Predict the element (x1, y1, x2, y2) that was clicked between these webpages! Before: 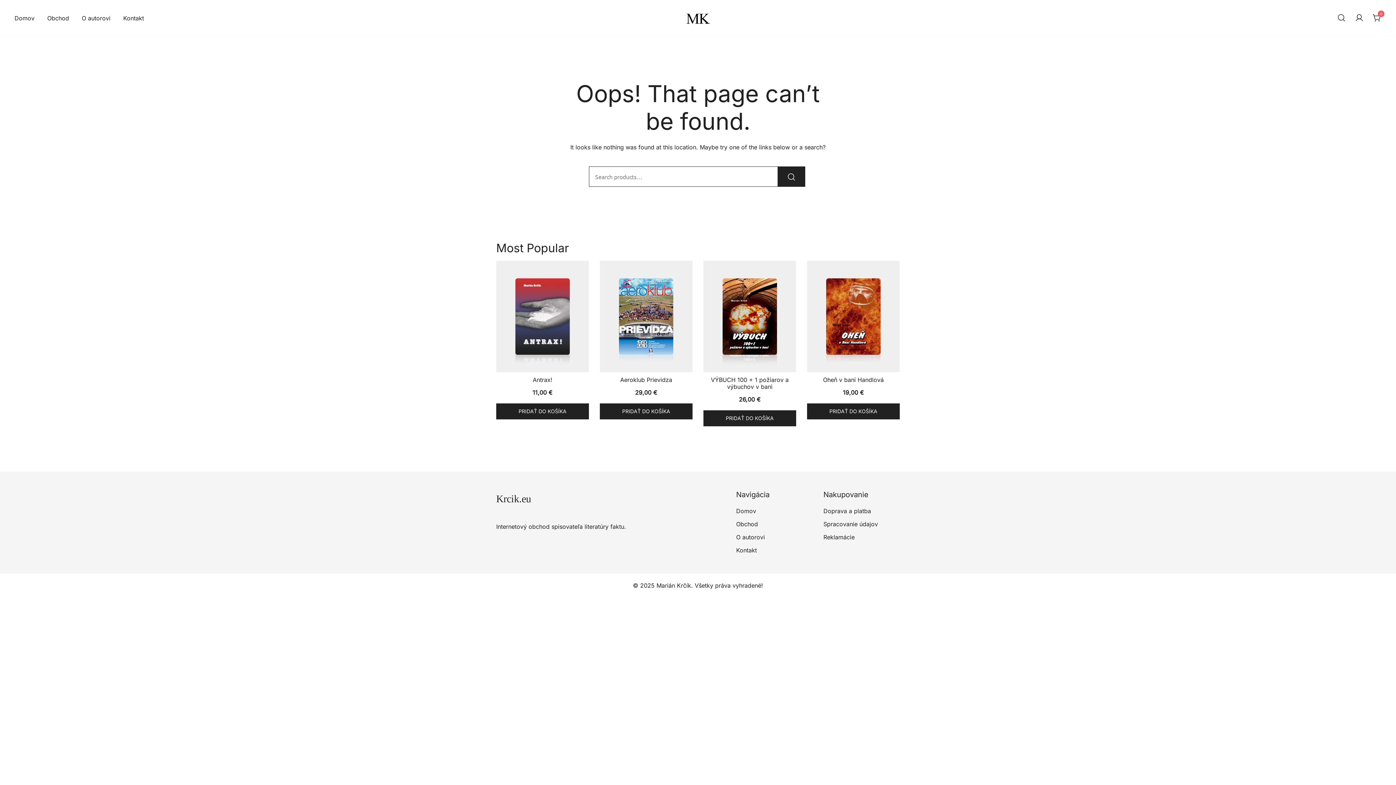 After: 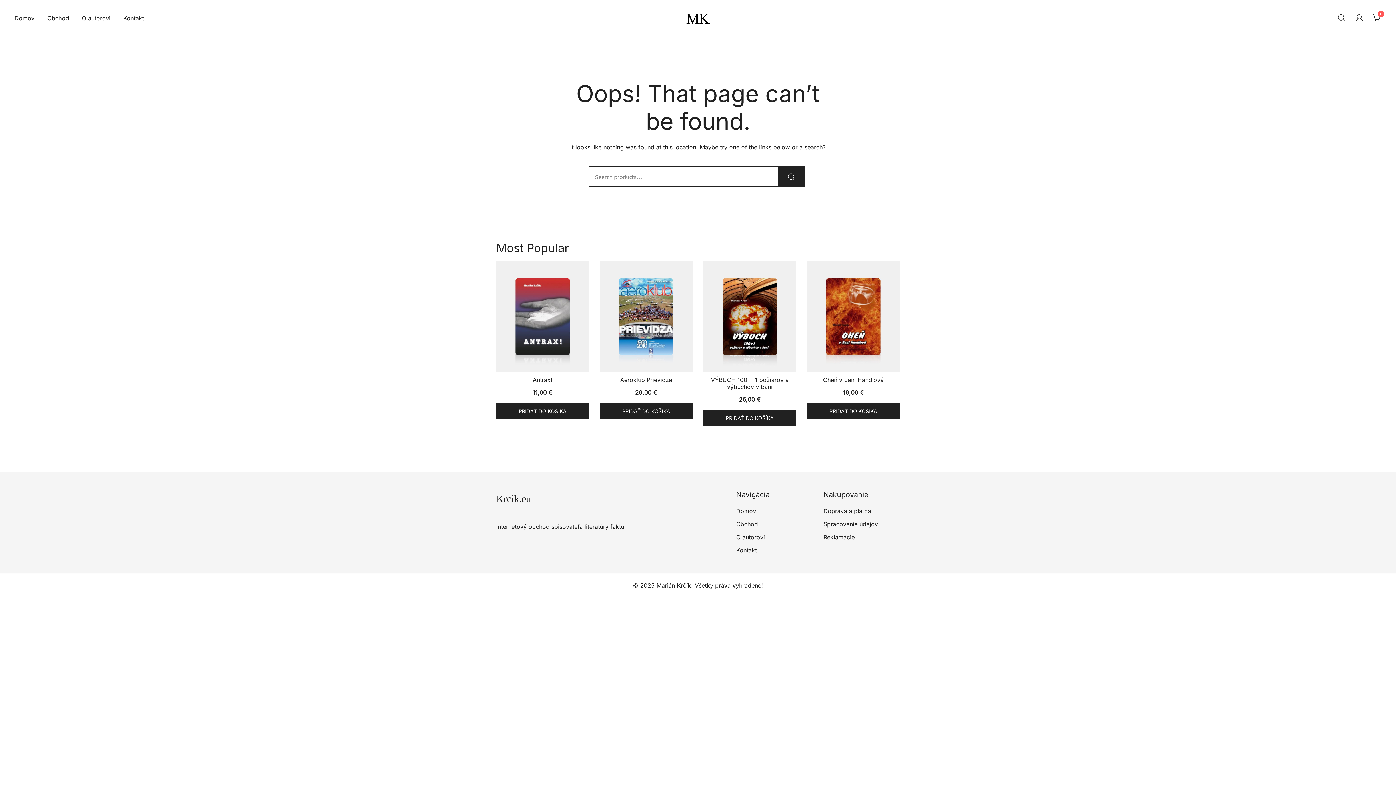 Action: bbox: (496, 493, 531, 504) label: Krcik.eu